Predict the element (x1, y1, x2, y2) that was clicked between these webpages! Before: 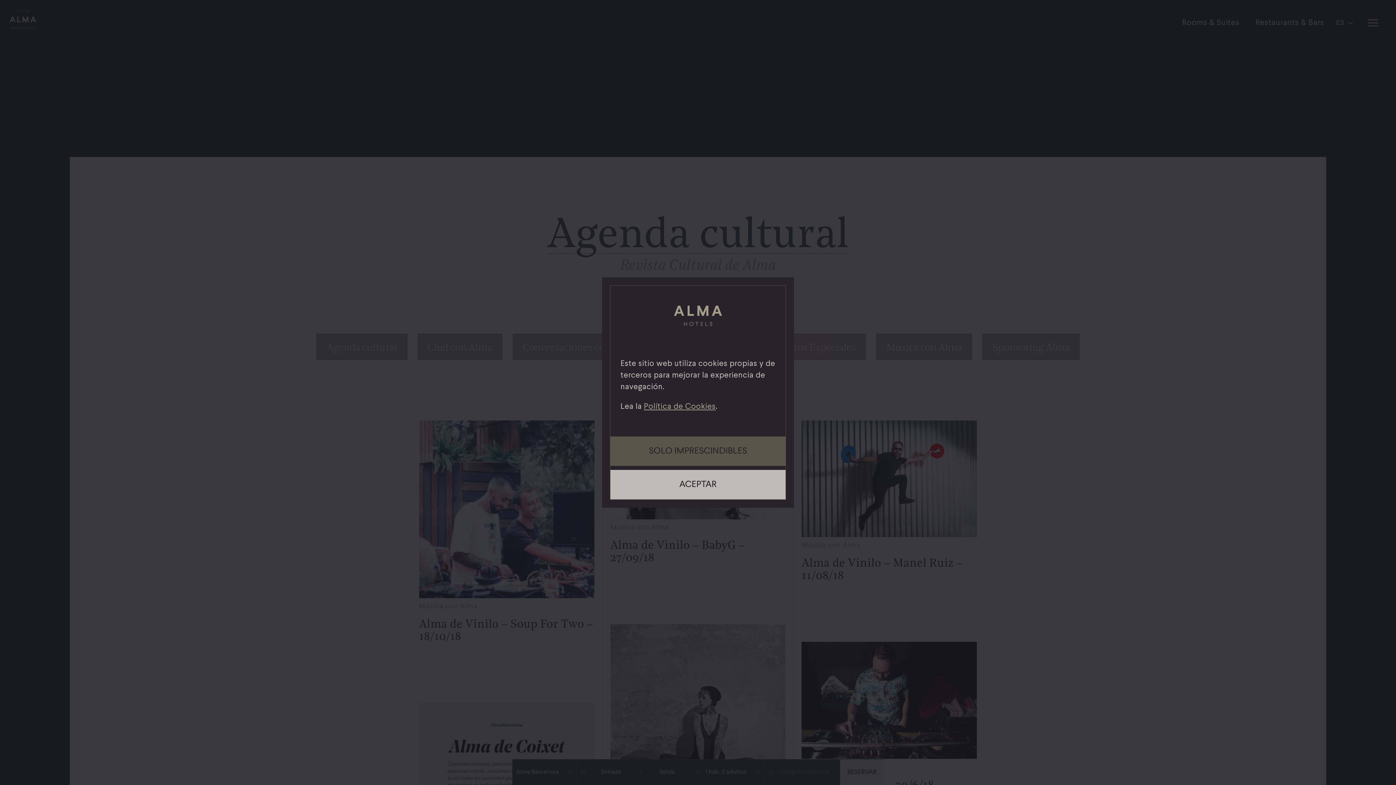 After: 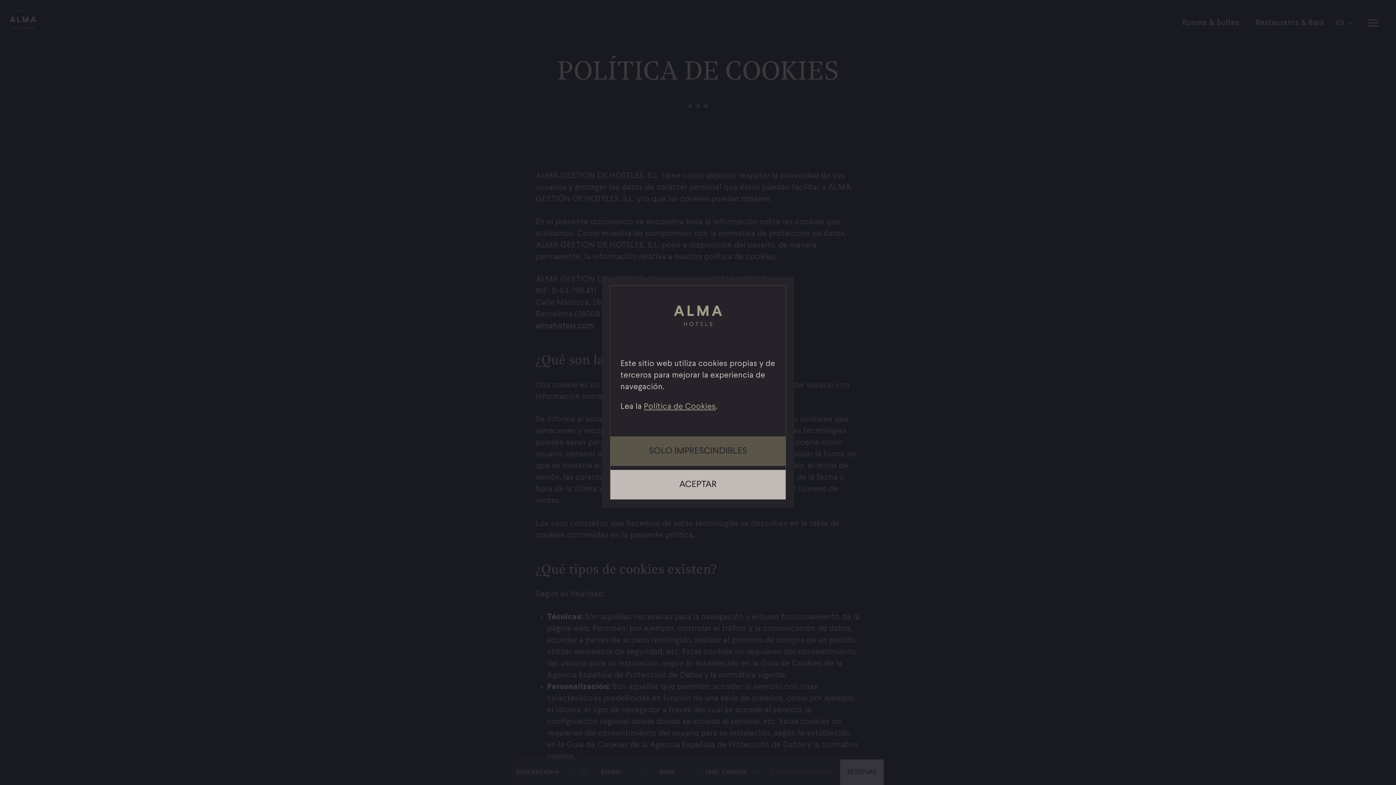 Action: label: Política de Cookies bbox: (644, 402, 715, 410)